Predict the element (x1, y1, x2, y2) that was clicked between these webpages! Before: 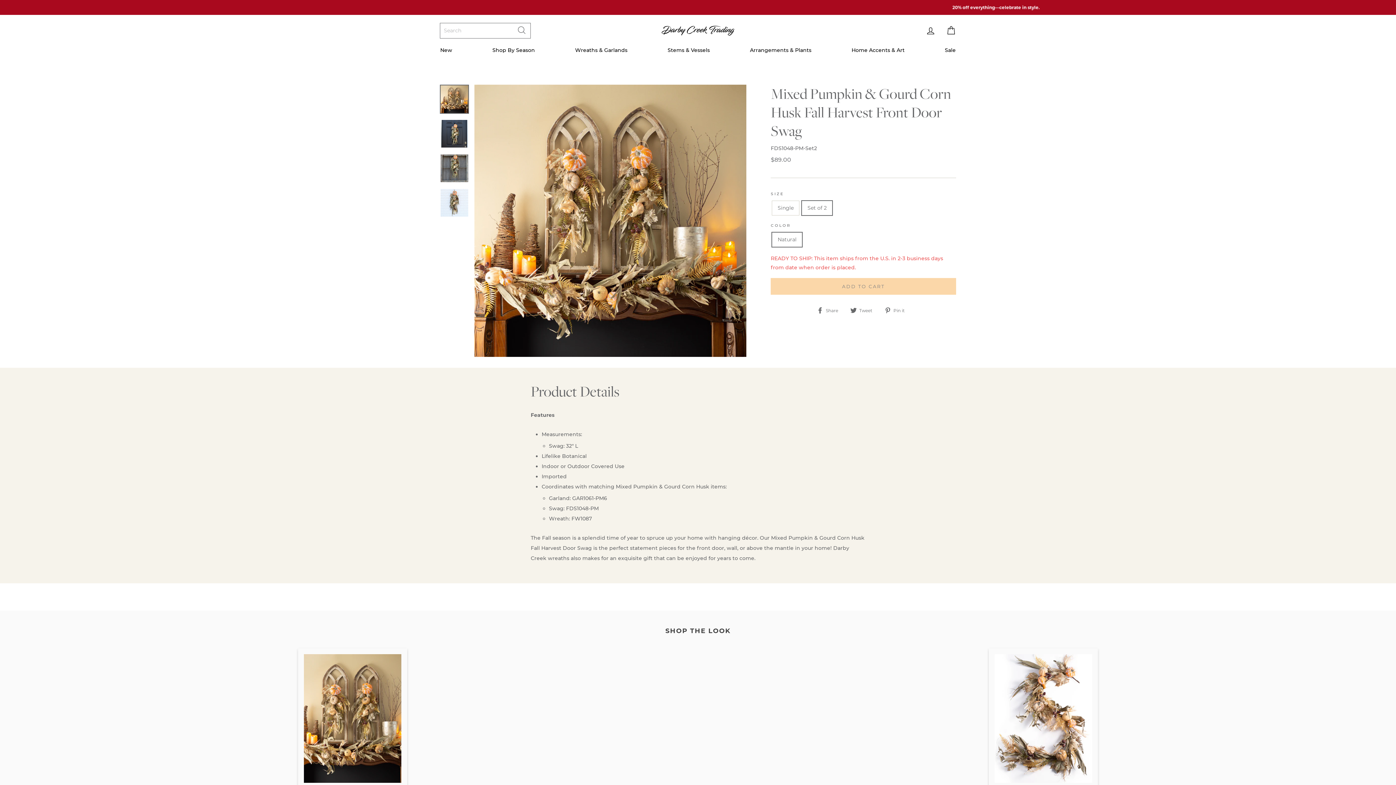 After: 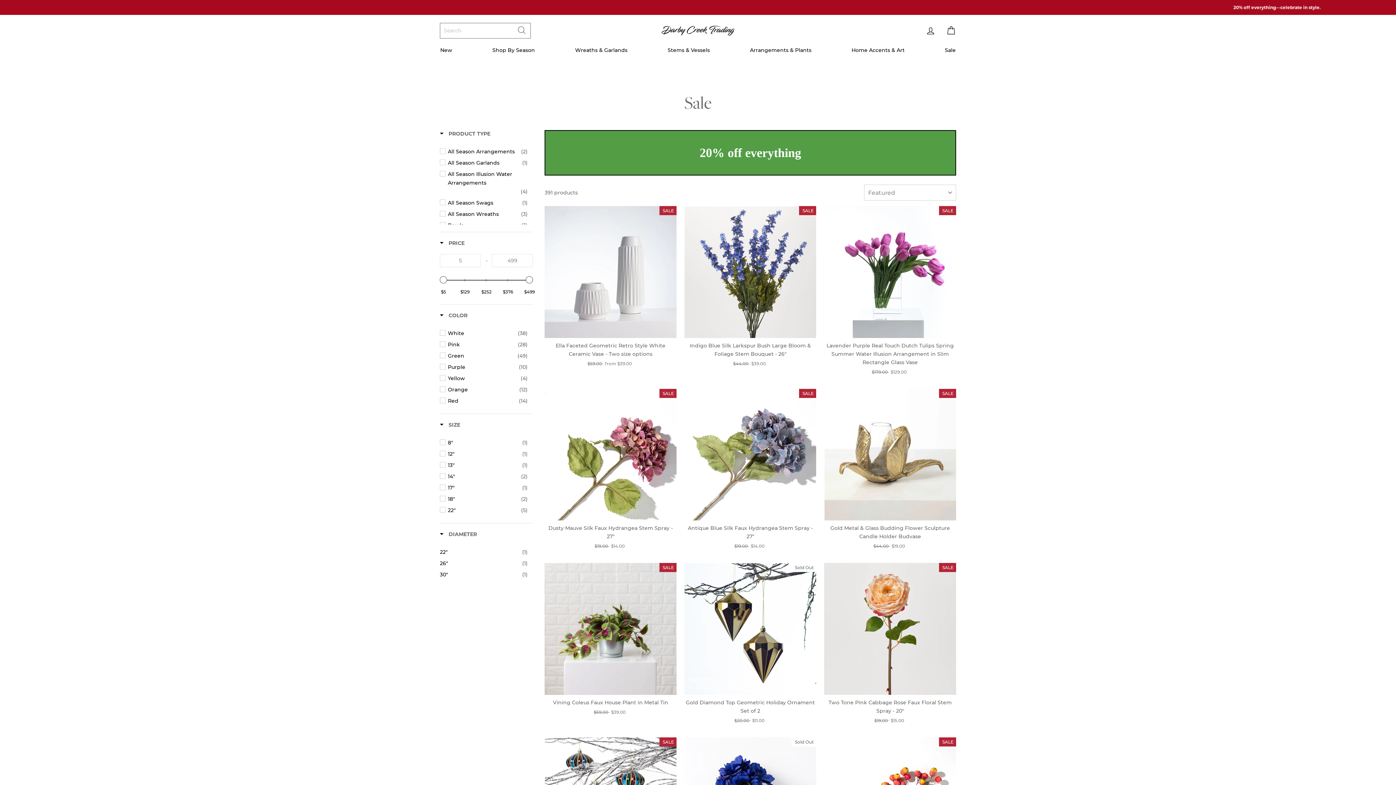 Action: label: Sale bbox: (939, 42, 961, 57)